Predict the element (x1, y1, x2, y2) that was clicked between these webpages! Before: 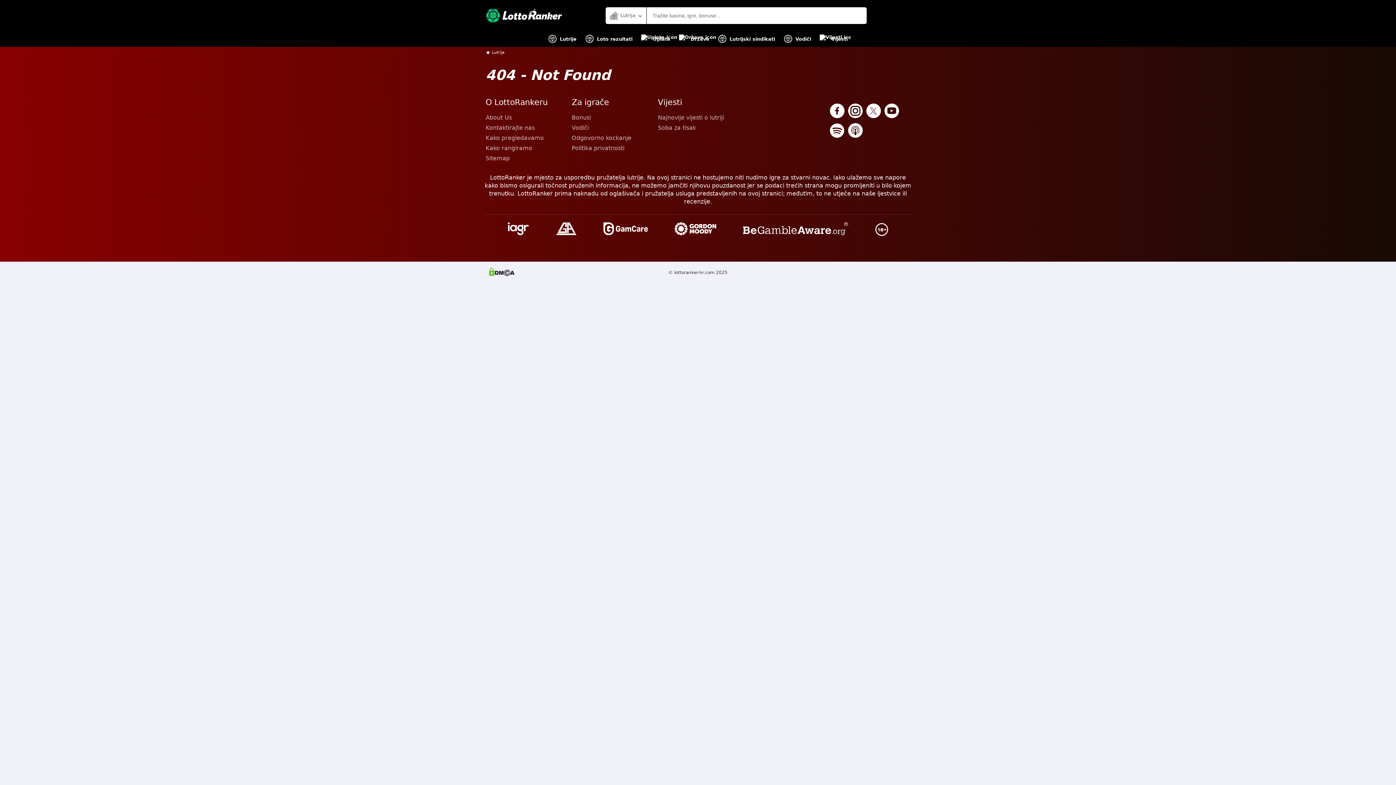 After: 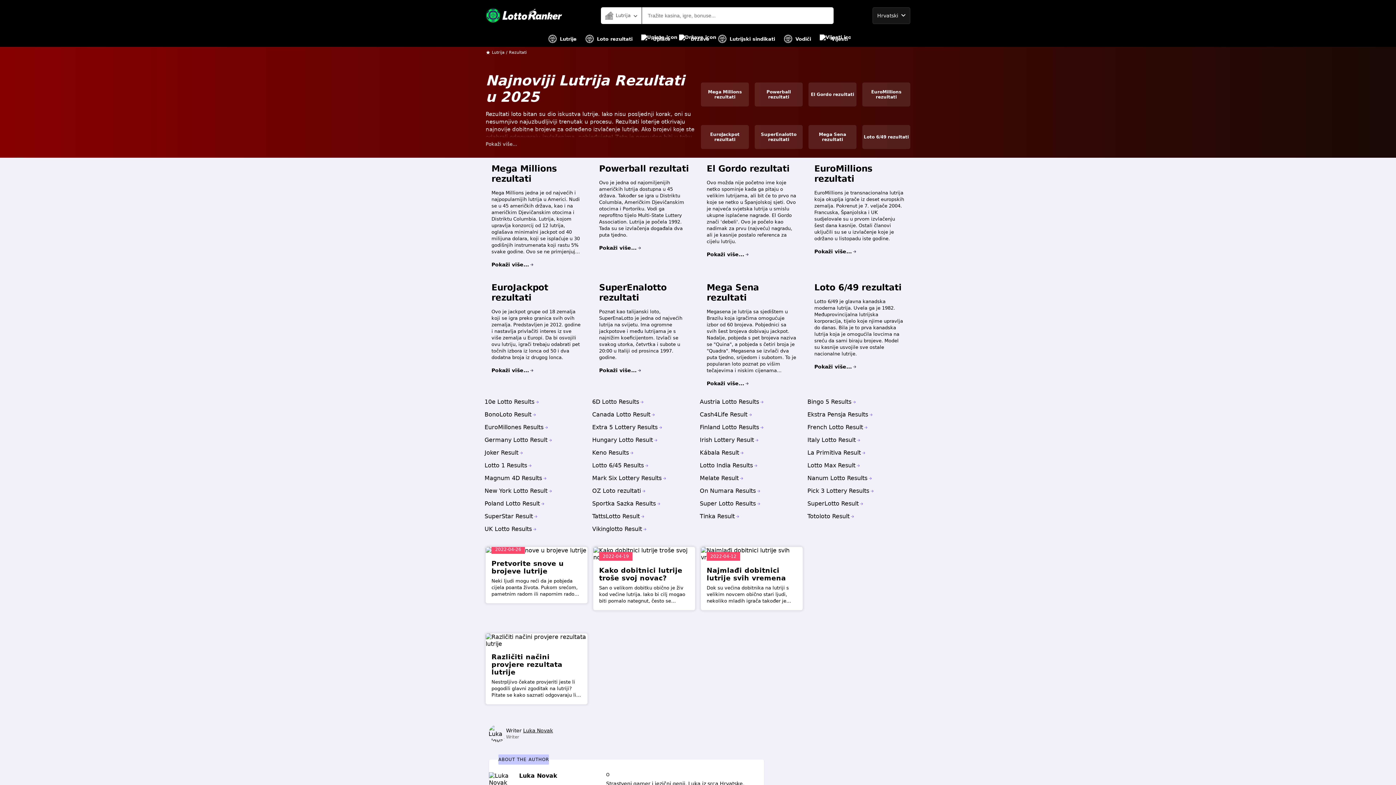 Action: label: Loto rezultati bbox: (585, 30, 632, 46)